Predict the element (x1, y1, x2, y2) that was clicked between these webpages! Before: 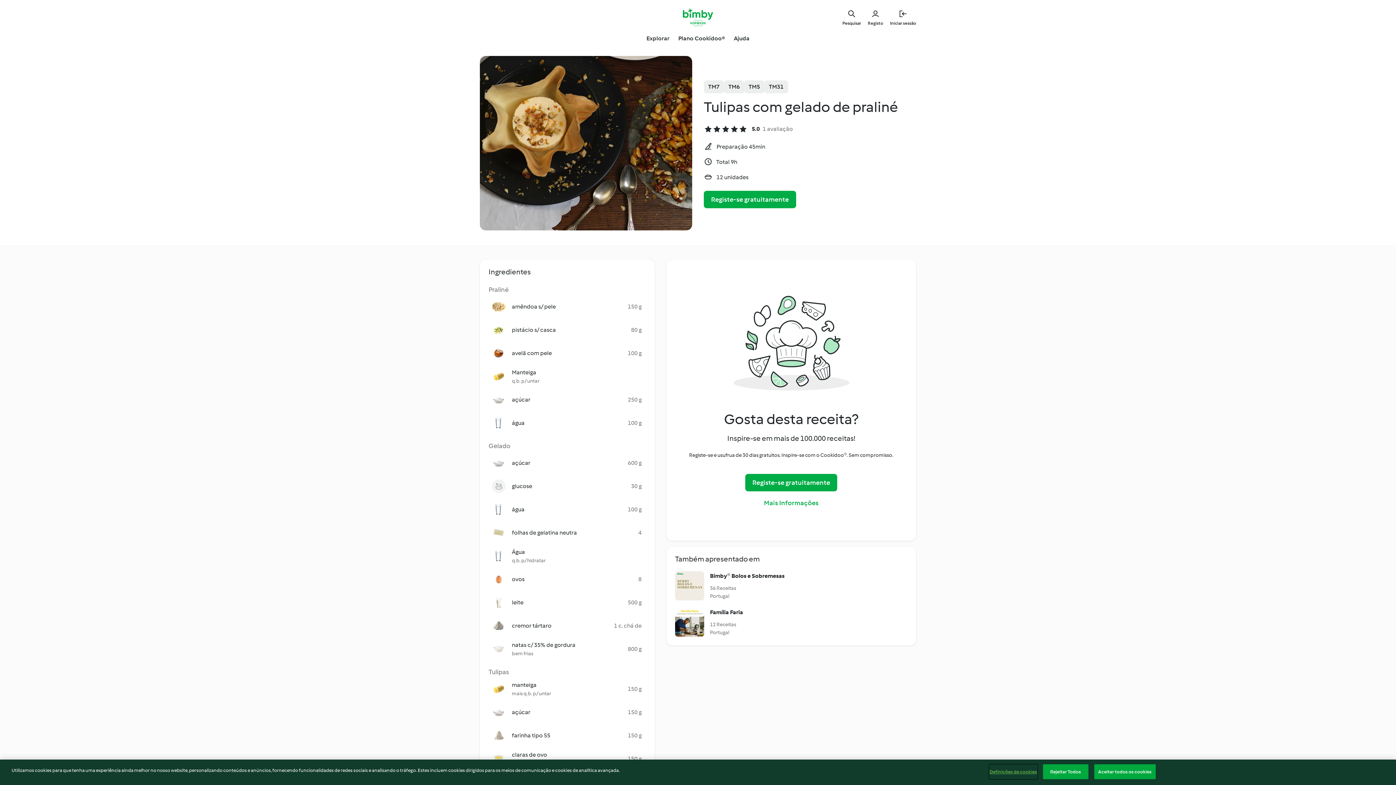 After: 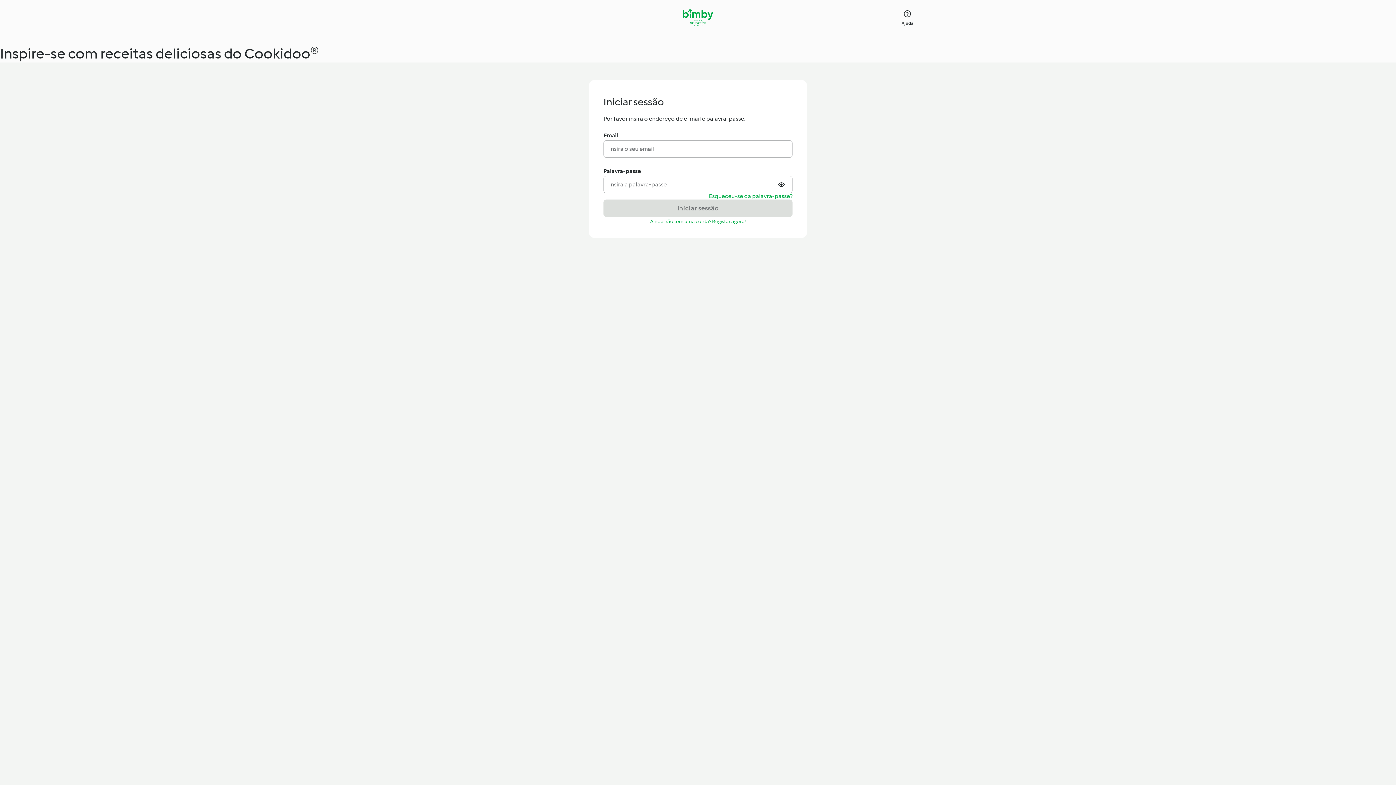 Action: label: Iniciar sessão bbox: (890, 8, 916, 26)